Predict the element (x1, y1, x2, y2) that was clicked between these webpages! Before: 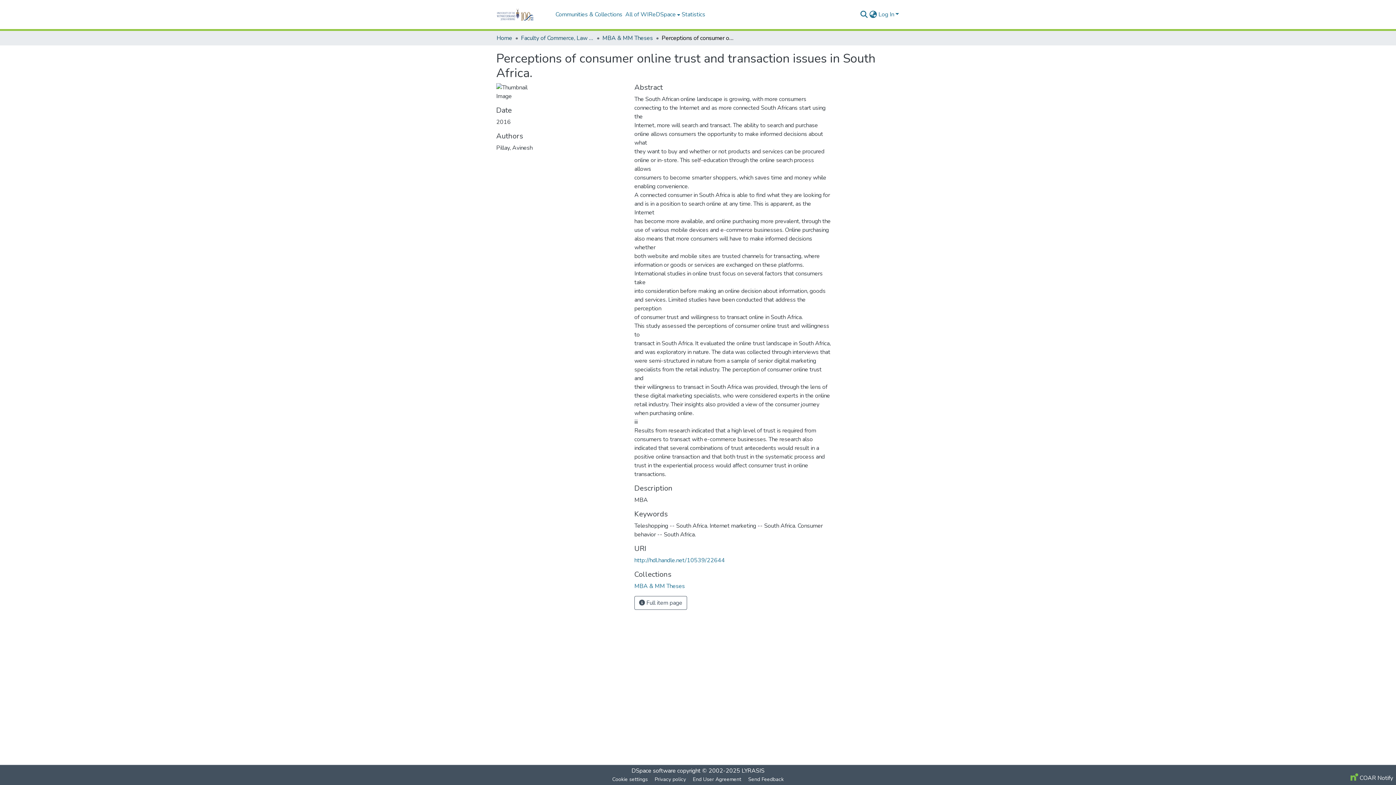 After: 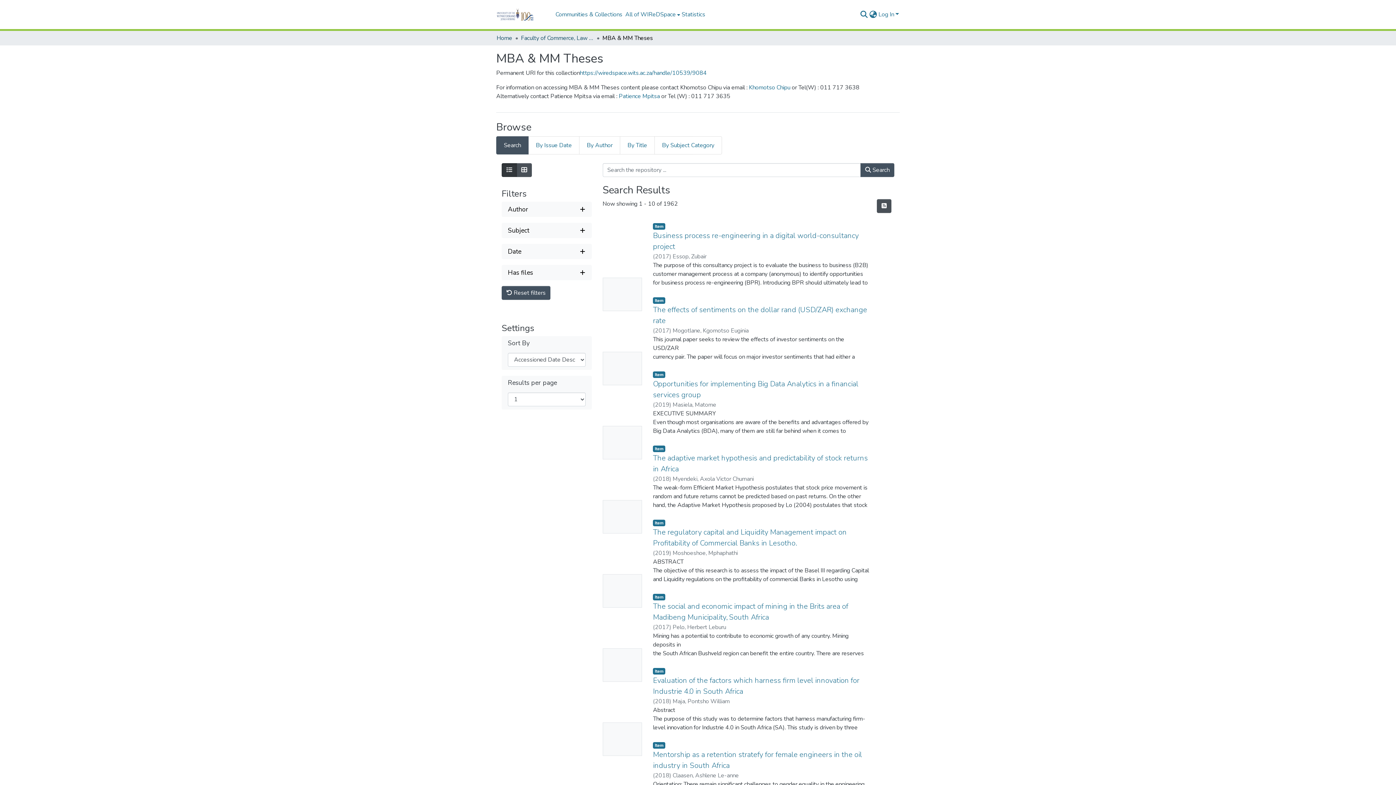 Action: bbox: (634, 582, 685, 590) label: MBA & MM Theses